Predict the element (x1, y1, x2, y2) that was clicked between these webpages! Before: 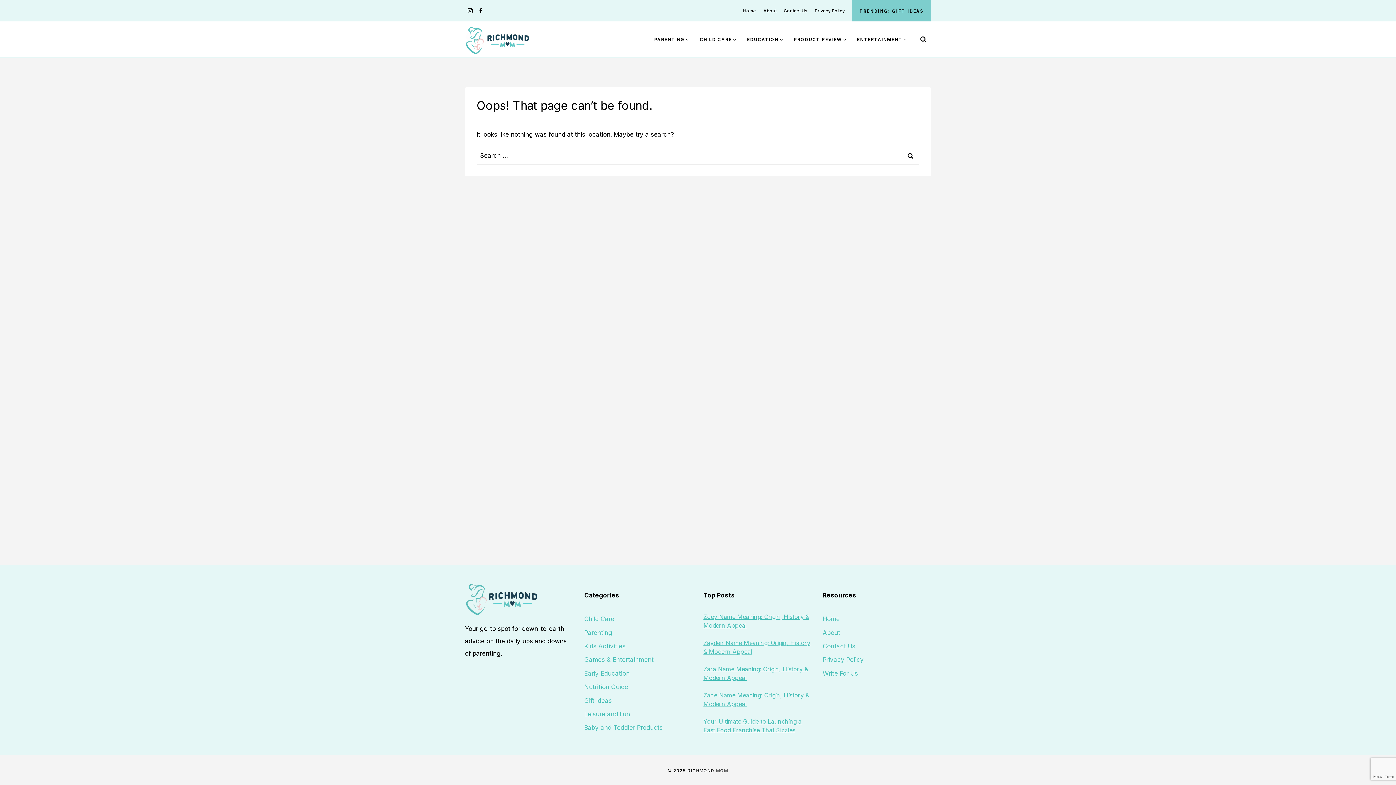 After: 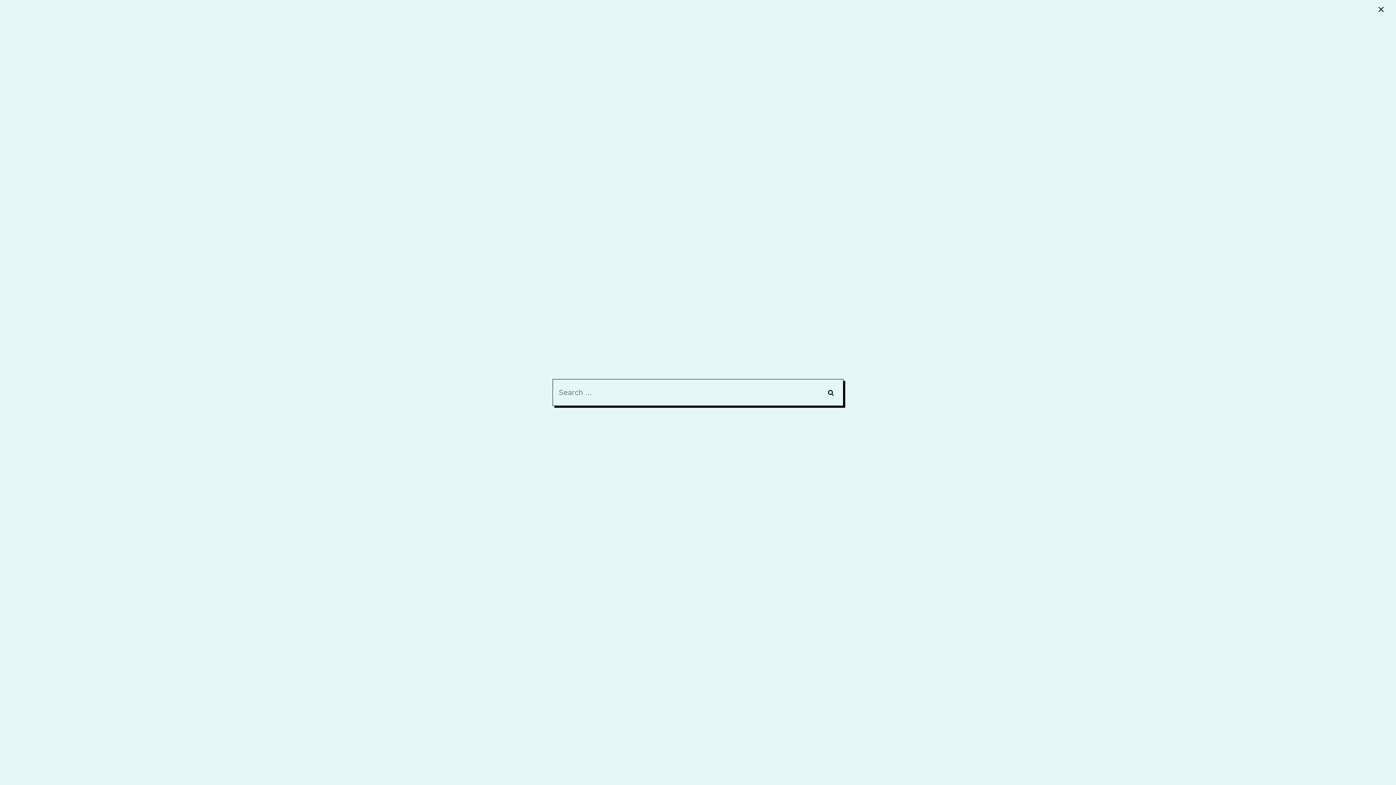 Action: label: View Search Form bbox: (916, 31, 931, 47)